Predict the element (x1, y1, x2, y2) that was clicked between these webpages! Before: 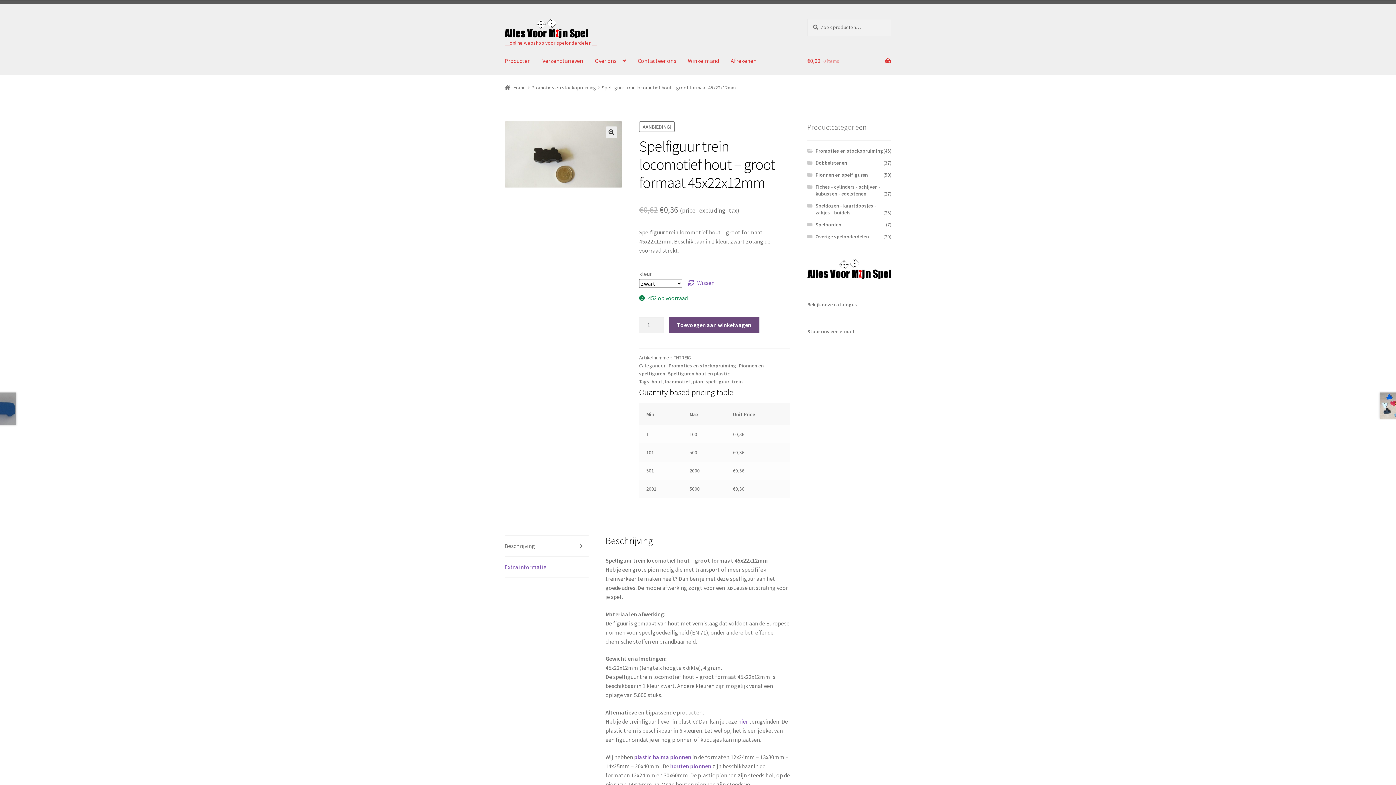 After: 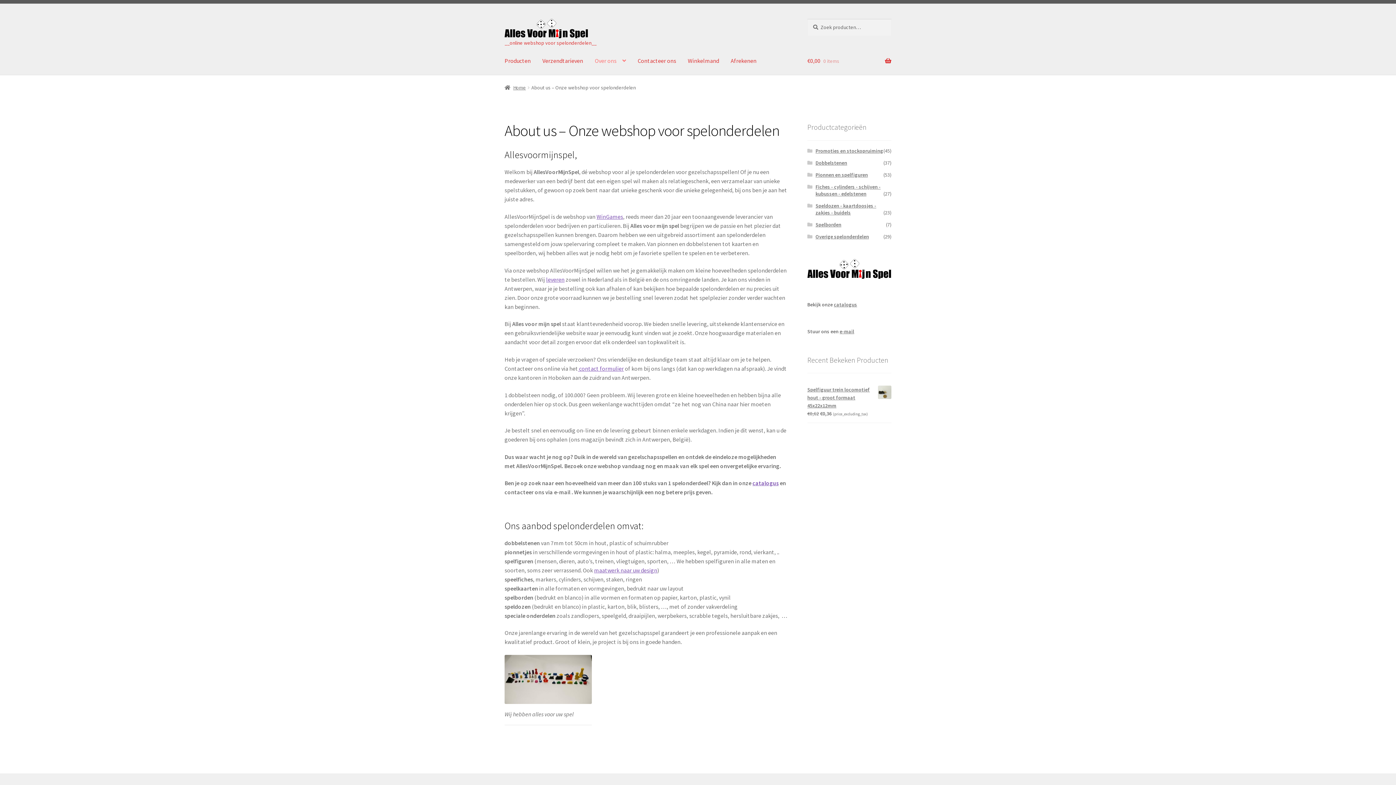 Action: label: Over ons bbox: (589, 47, 632, 74)